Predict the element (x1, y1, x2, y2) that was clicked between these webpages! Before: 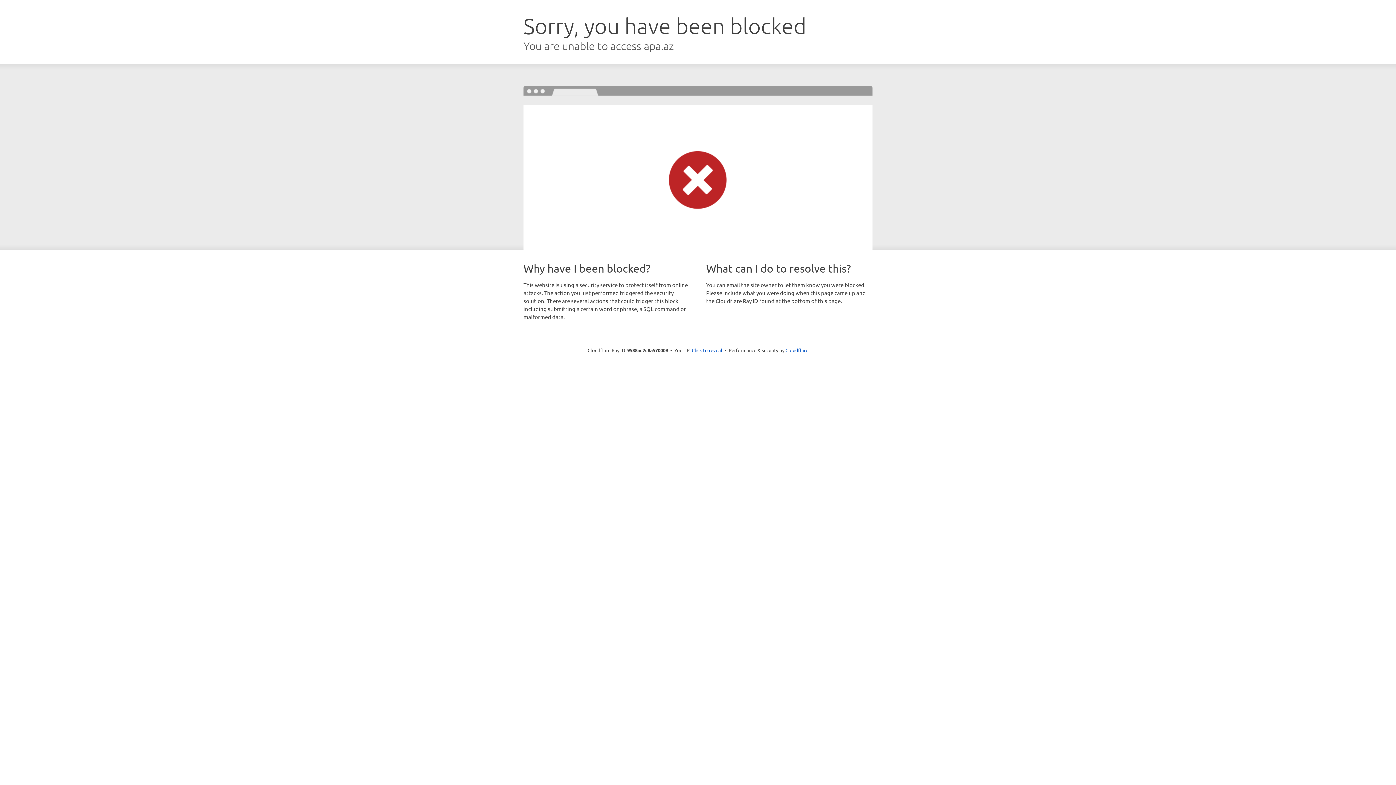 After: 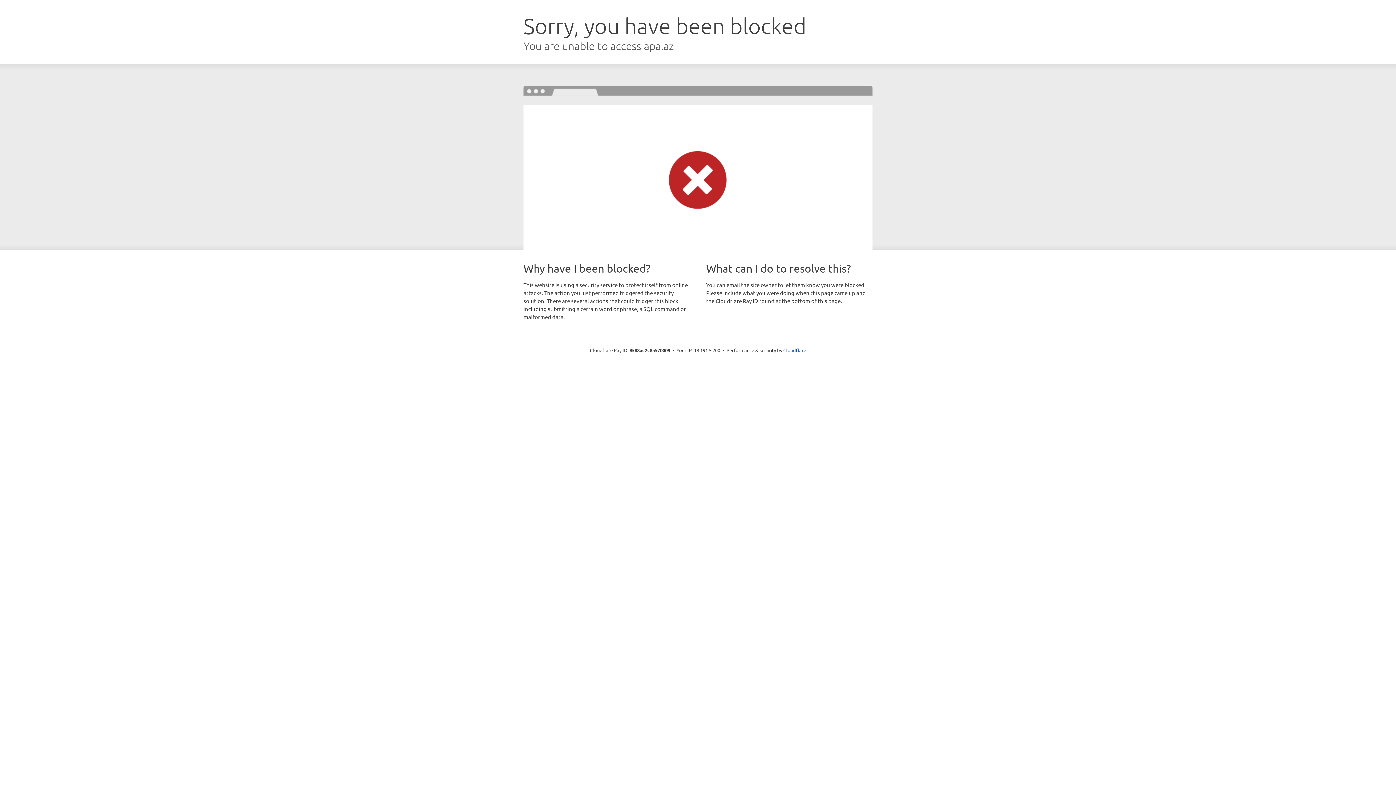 Action: bbox: (692, 346, 722, 353) label: Click to reveal